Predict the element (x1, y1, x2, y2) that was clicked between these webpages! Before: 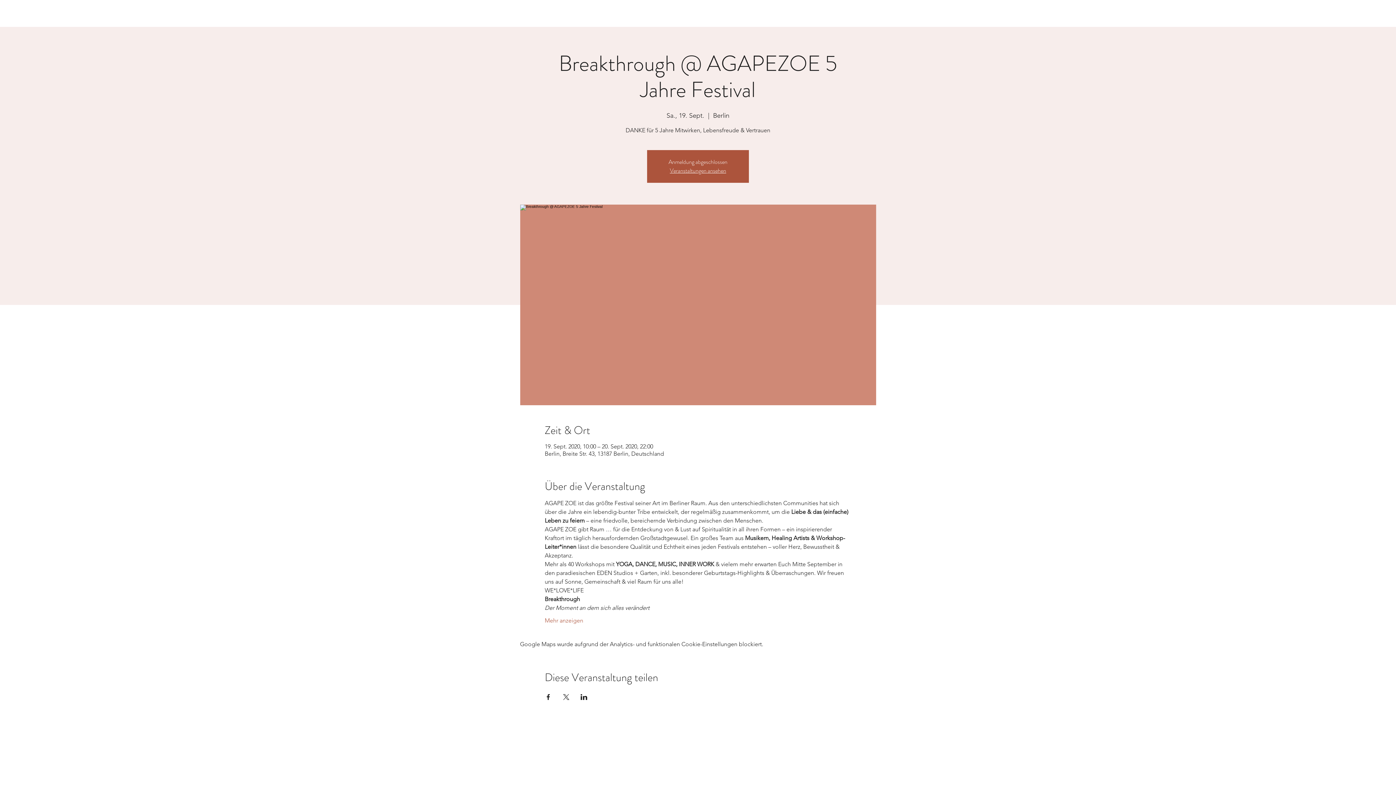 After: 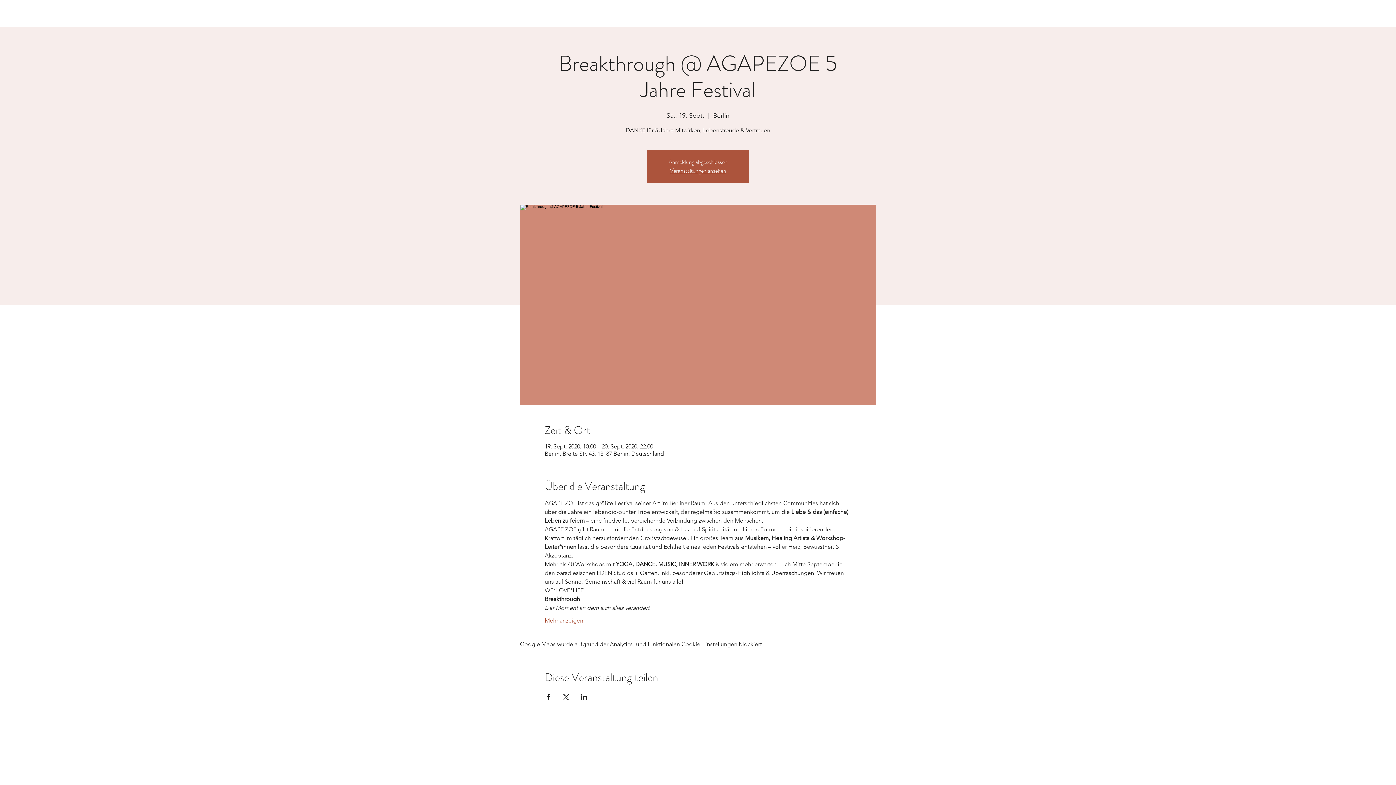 Action: label: Veranstaltung teilen auf X bbox: (562, 694, 569, 700)